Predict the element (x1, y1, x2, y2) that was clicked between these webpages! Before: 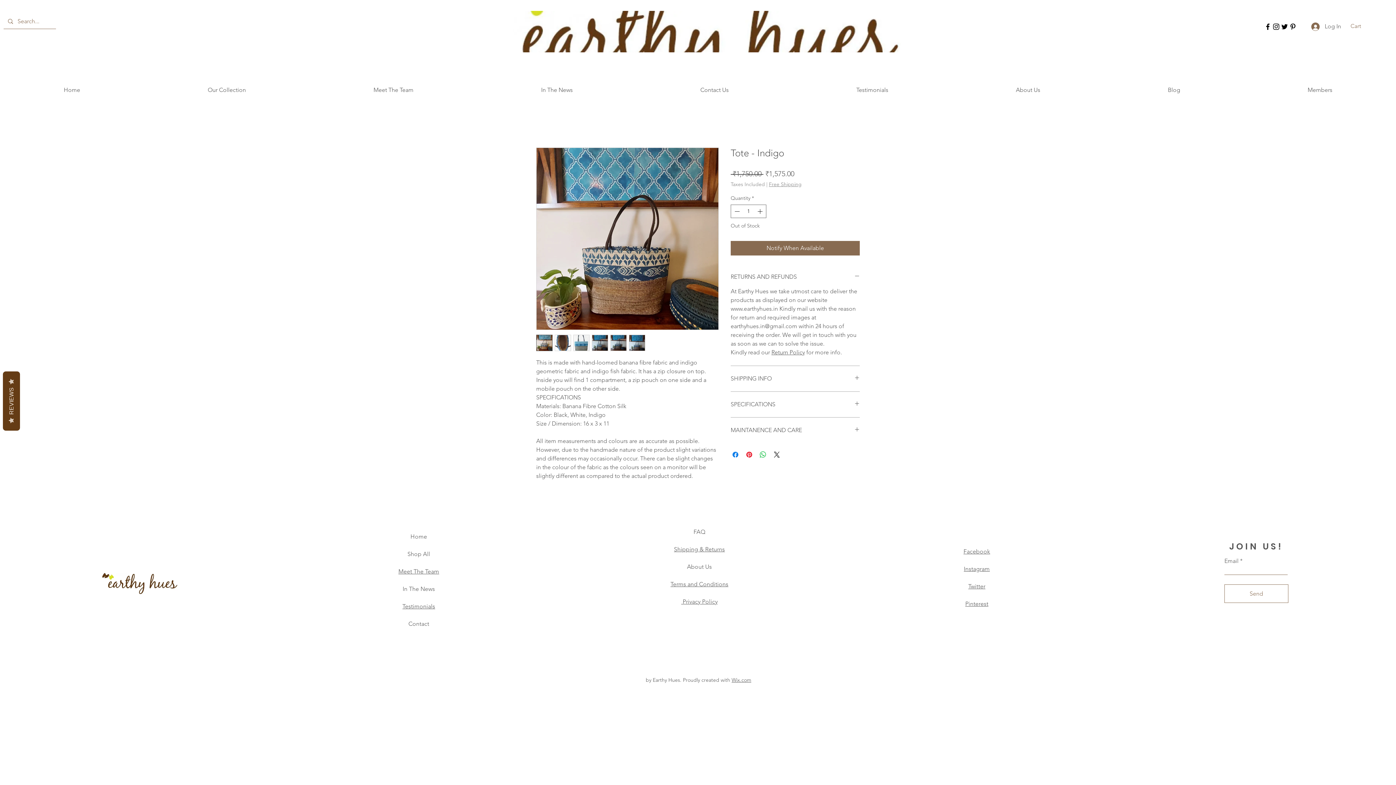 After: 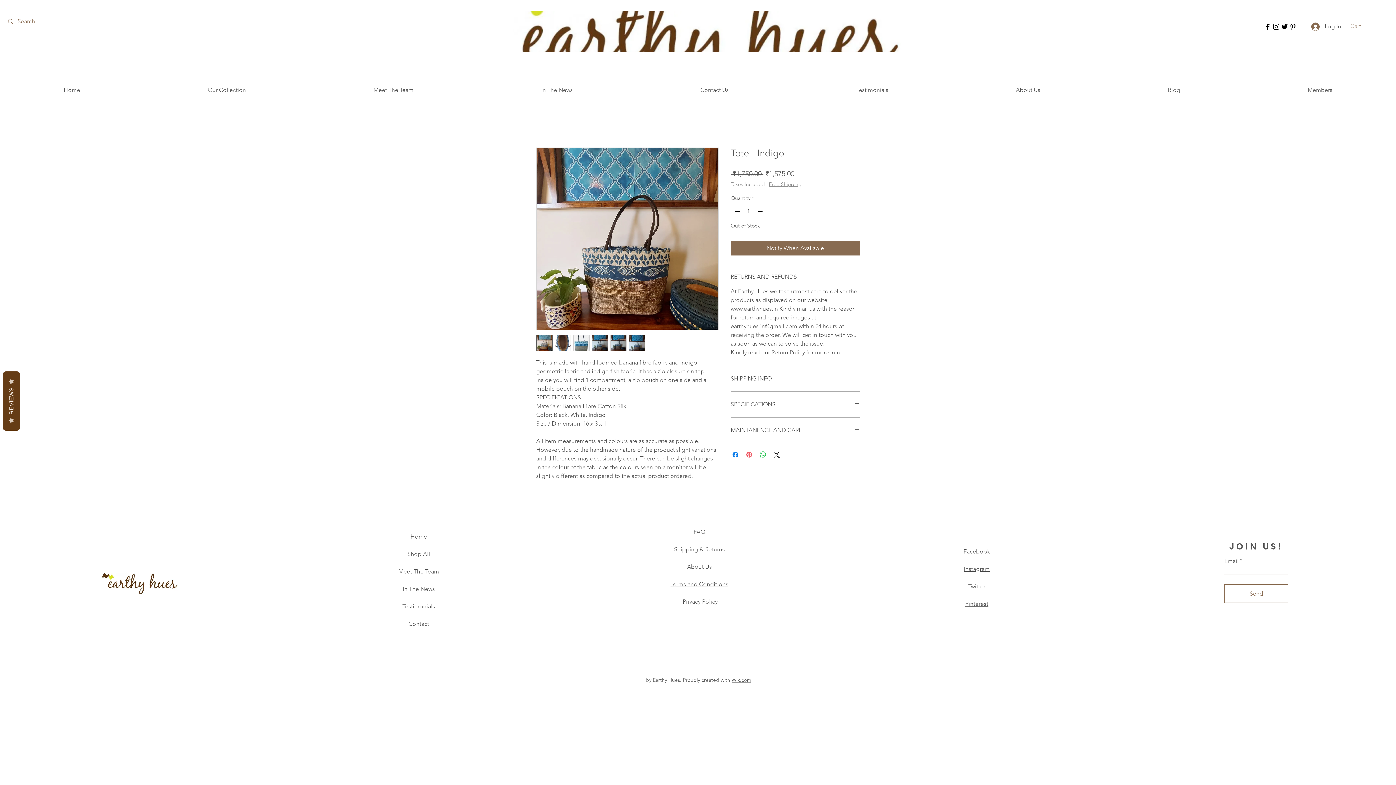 Action: label: Pin on Pinterest bbox: (745, 450, 753, 459)